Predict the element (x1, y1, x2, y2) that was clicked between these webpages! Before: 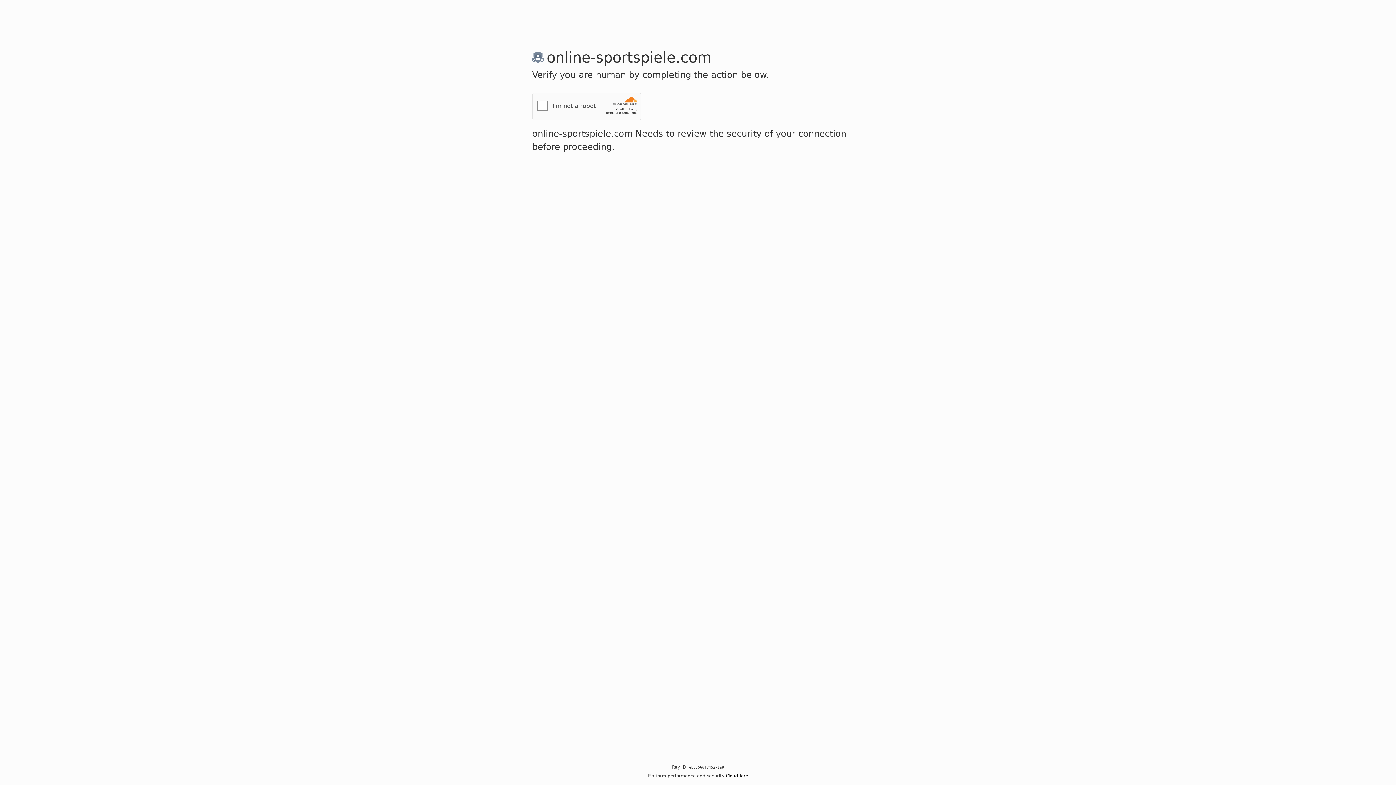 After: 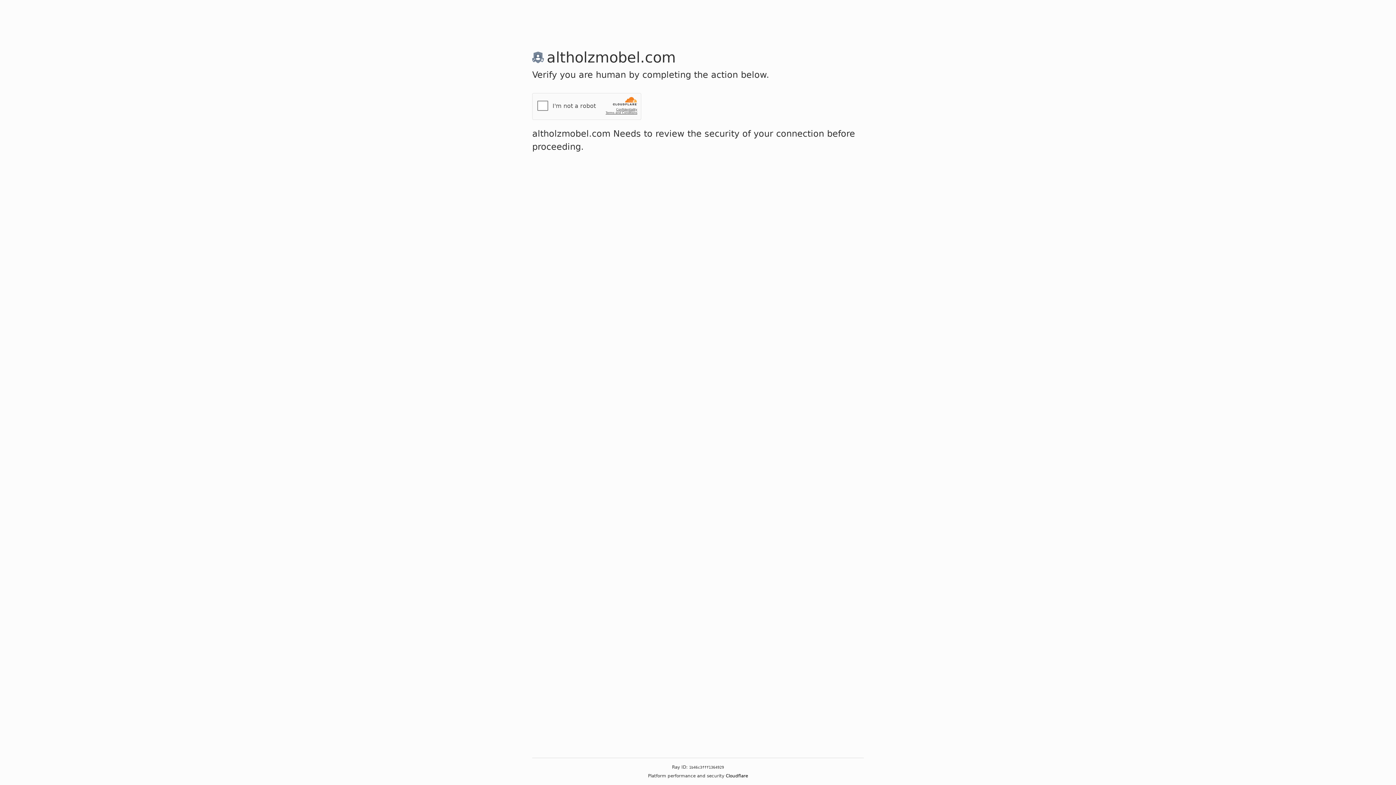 Action: bbox: (537, 100, 548, 110)